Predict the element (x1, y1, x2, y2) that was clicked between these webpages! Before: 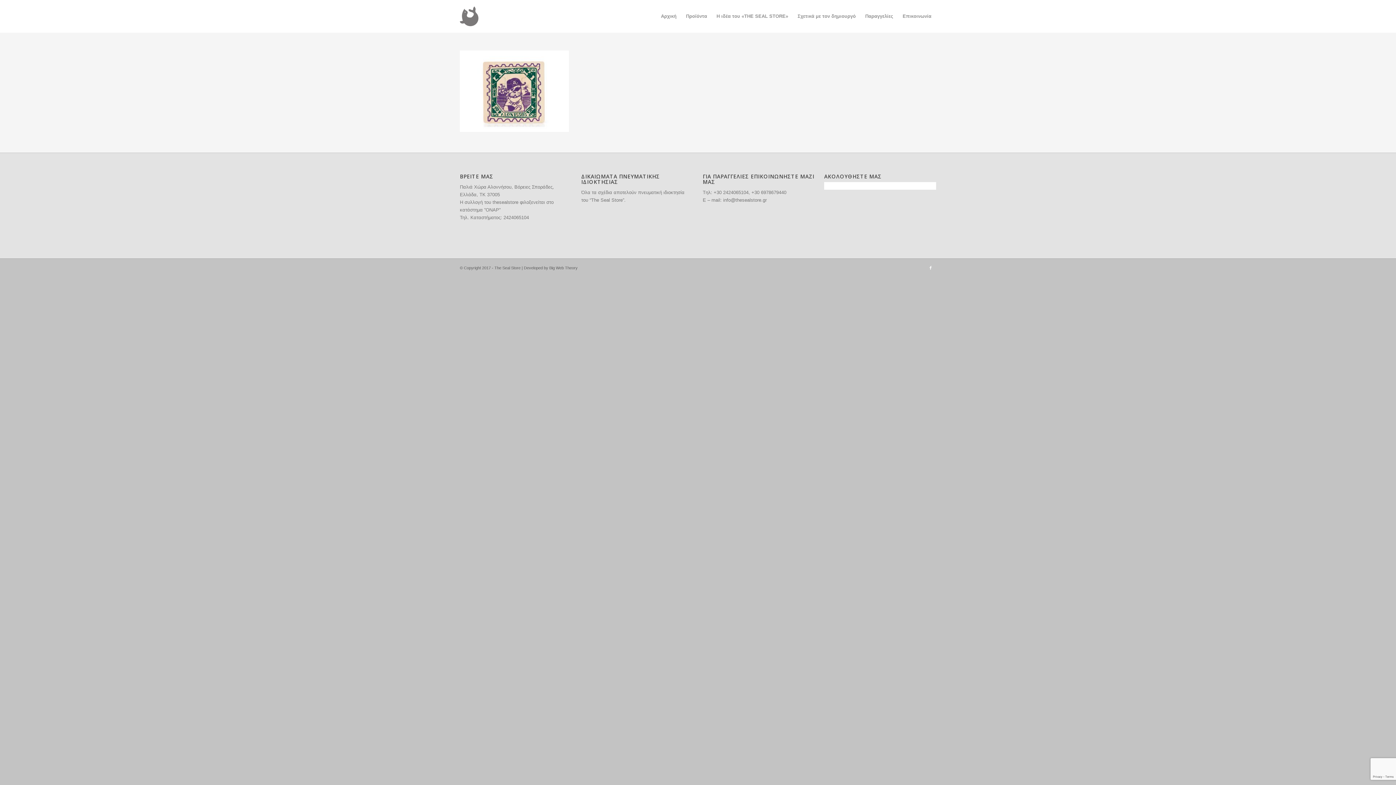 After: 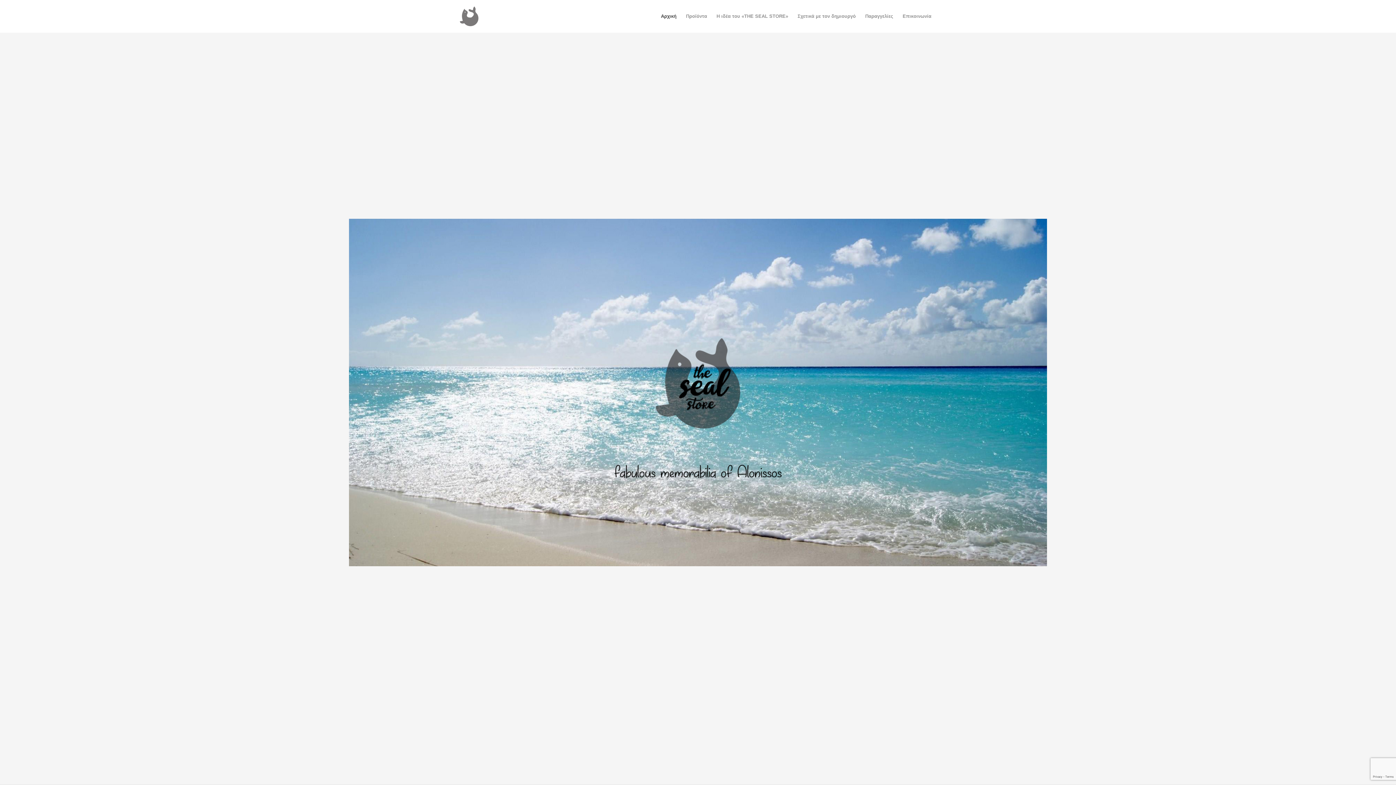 Action: bbox: (656, 0, 681, 32) label: Αρχική